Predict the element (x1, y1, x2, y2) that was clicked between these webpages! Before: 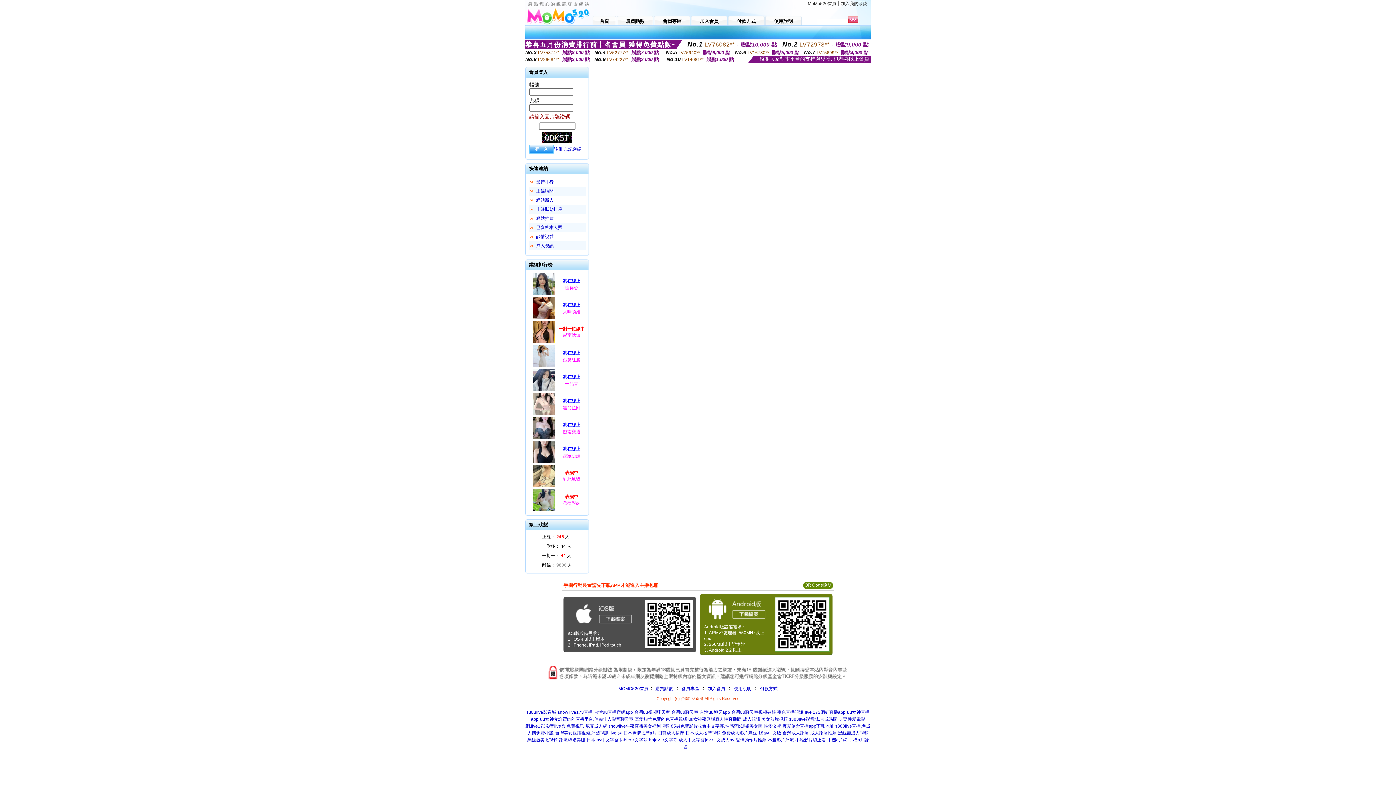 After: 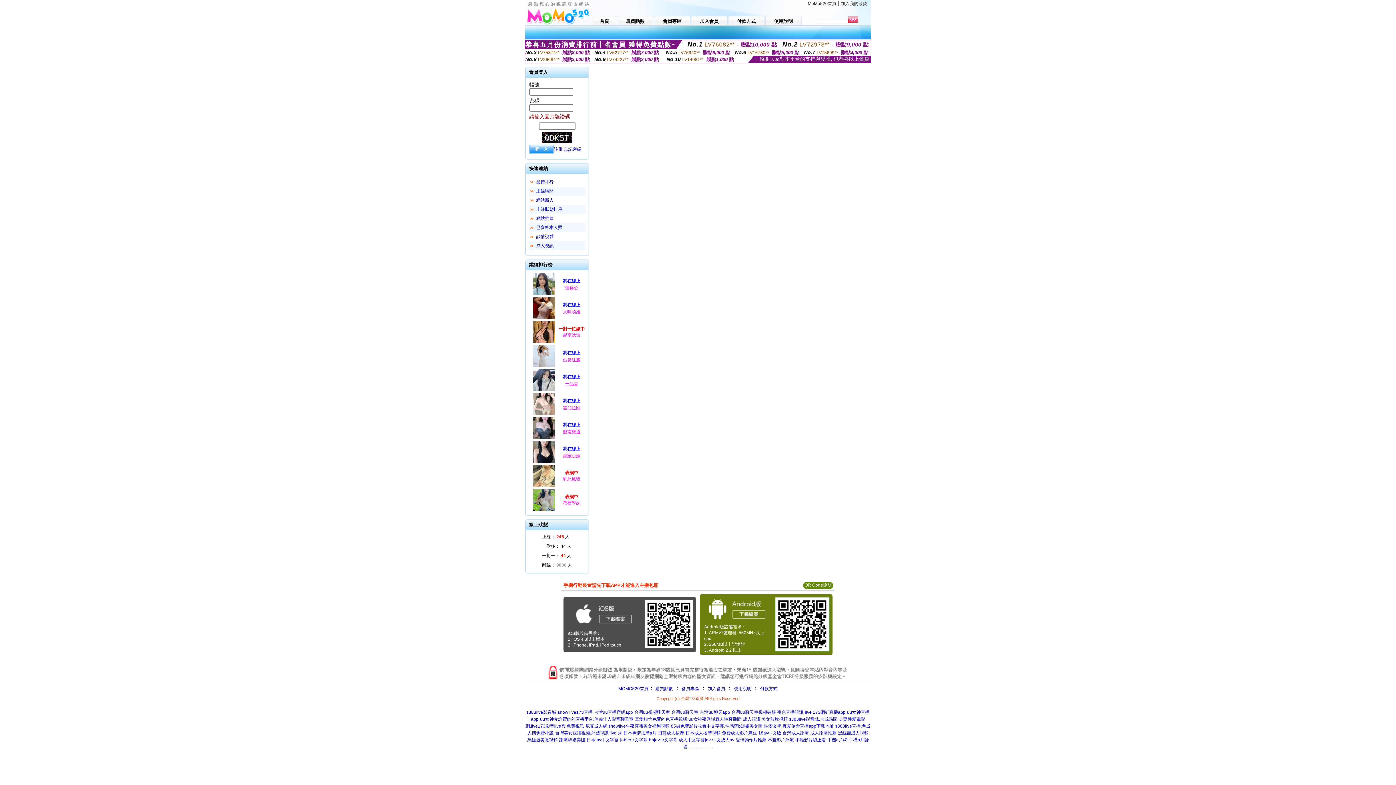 Action: bbox: (696, 744, 697, 749) label: .